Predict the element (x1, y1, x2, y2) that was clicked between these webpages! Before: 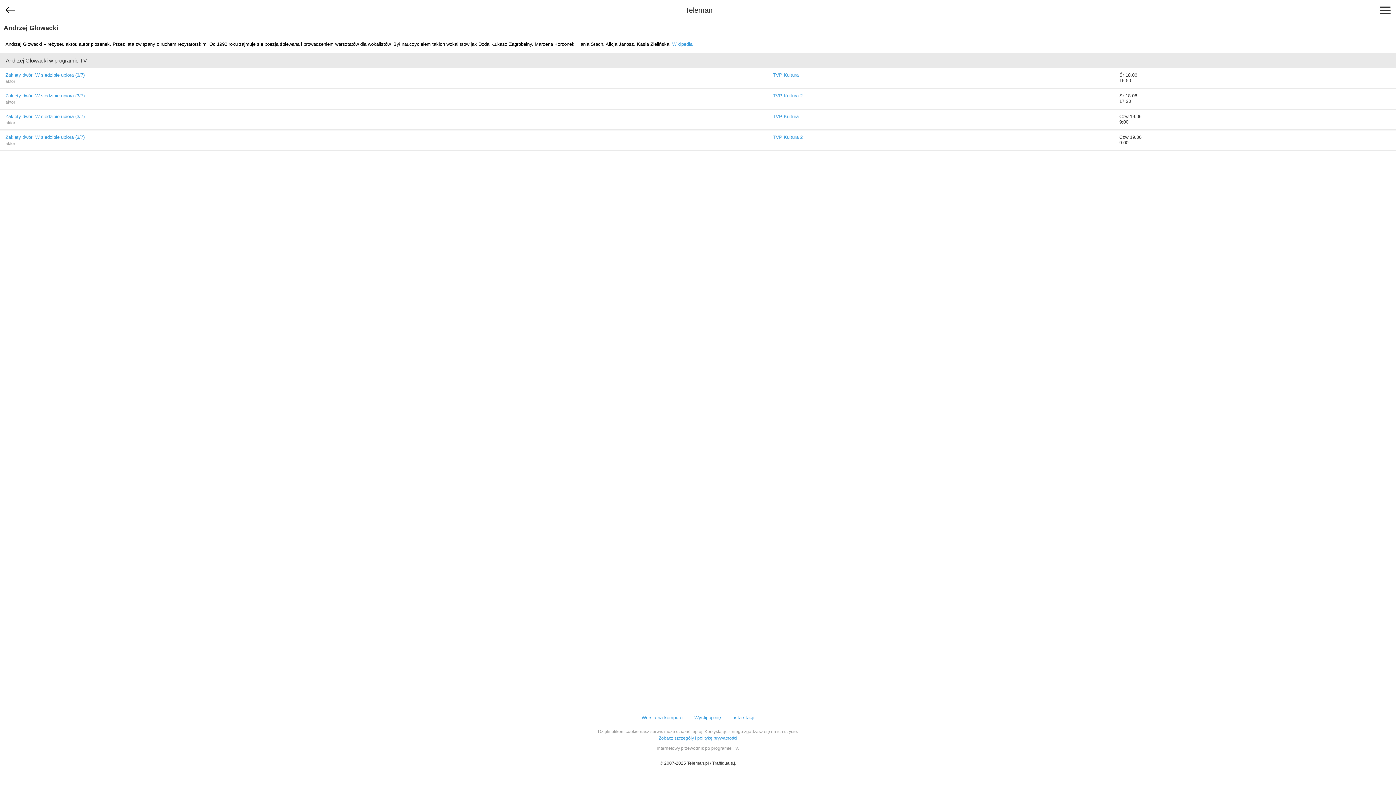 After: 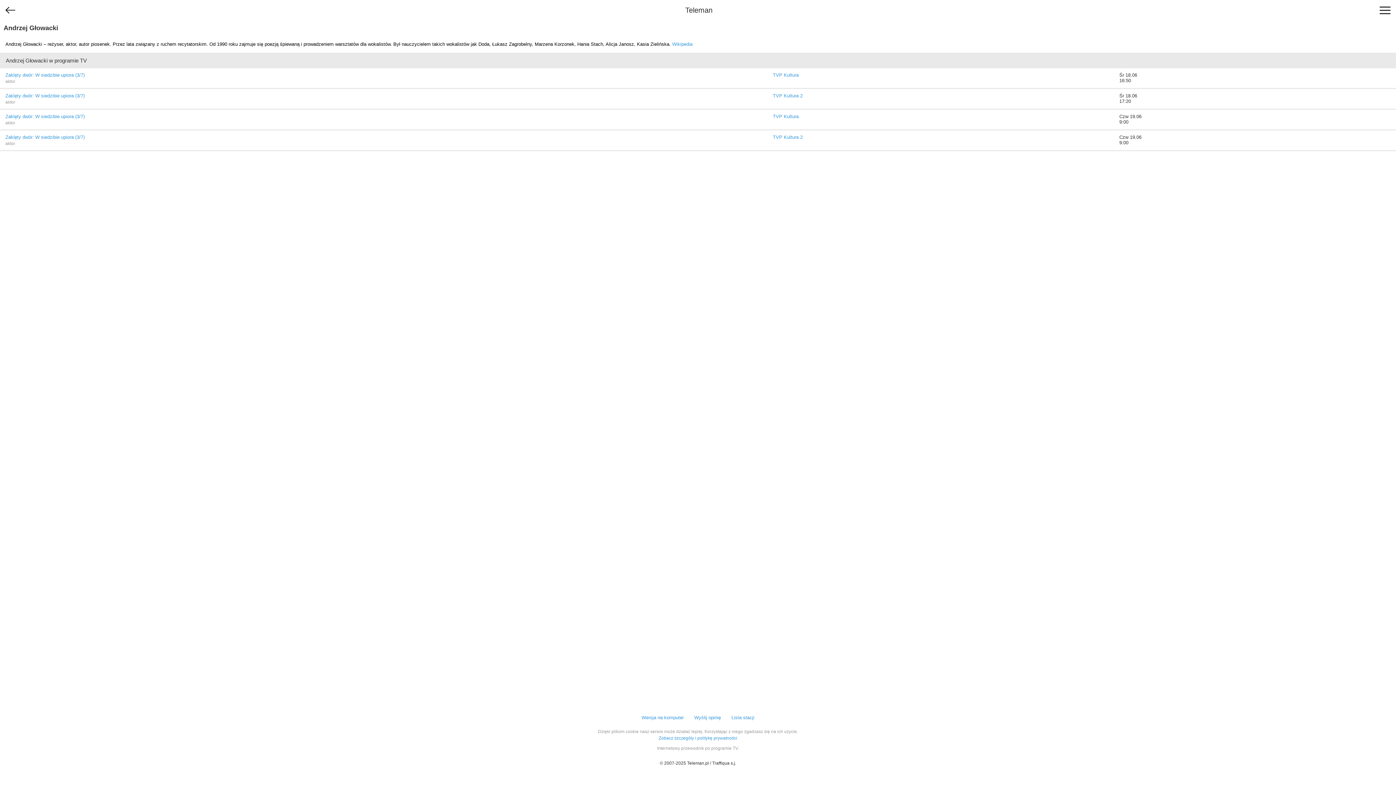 Action: label: Wikipedia bbox: (672, 41, 692, 46)